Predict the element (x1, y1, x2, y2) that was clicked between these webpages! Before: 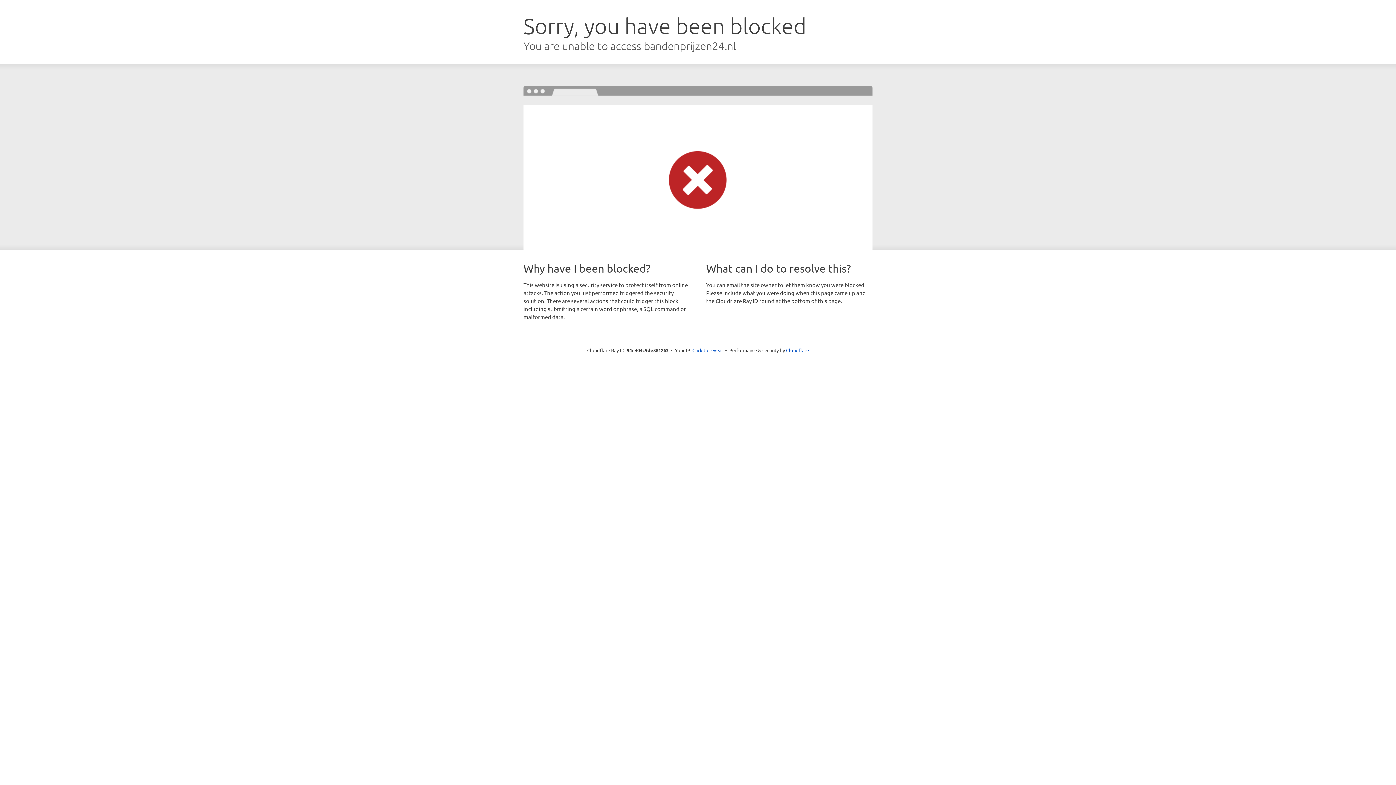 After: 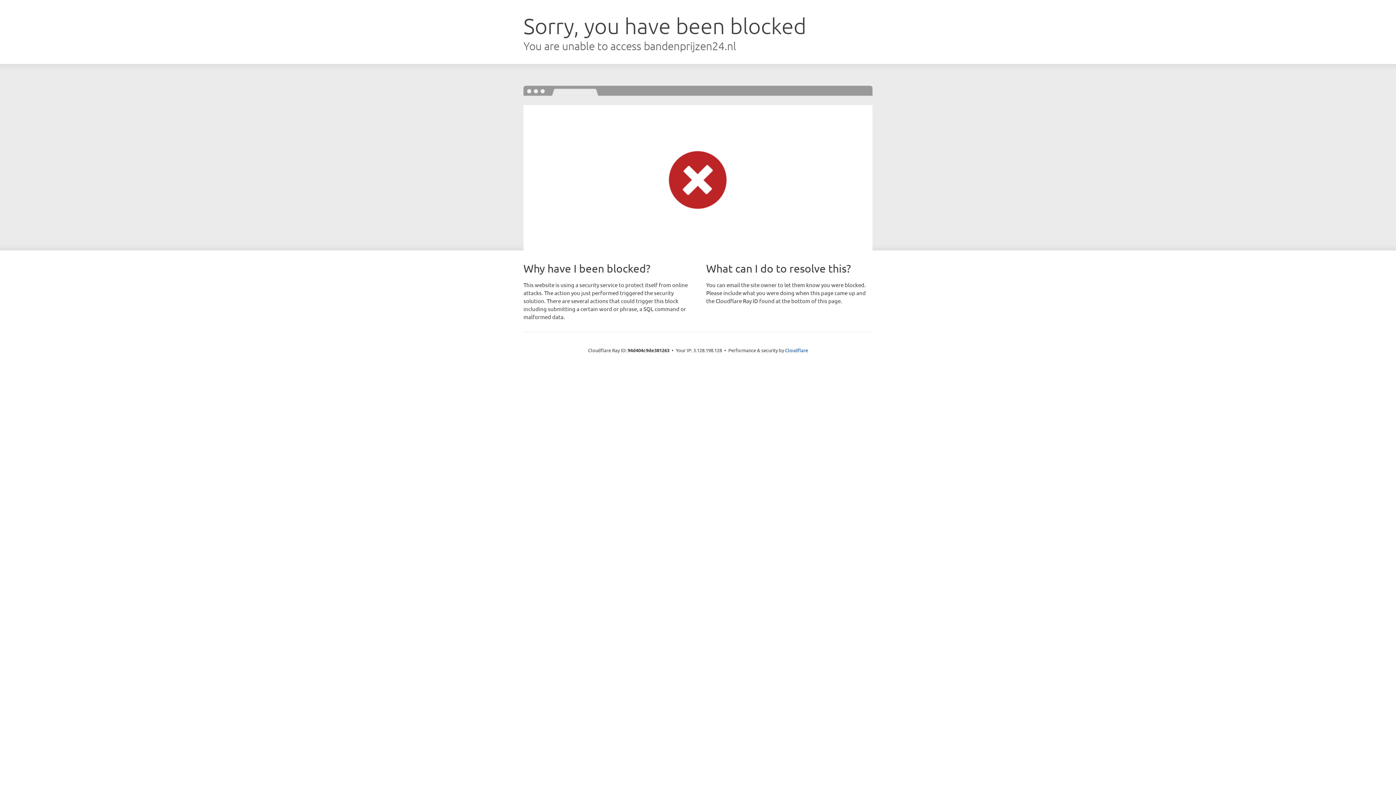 Action: bbox: (692, 346, 723, 353) label: Click to reveal